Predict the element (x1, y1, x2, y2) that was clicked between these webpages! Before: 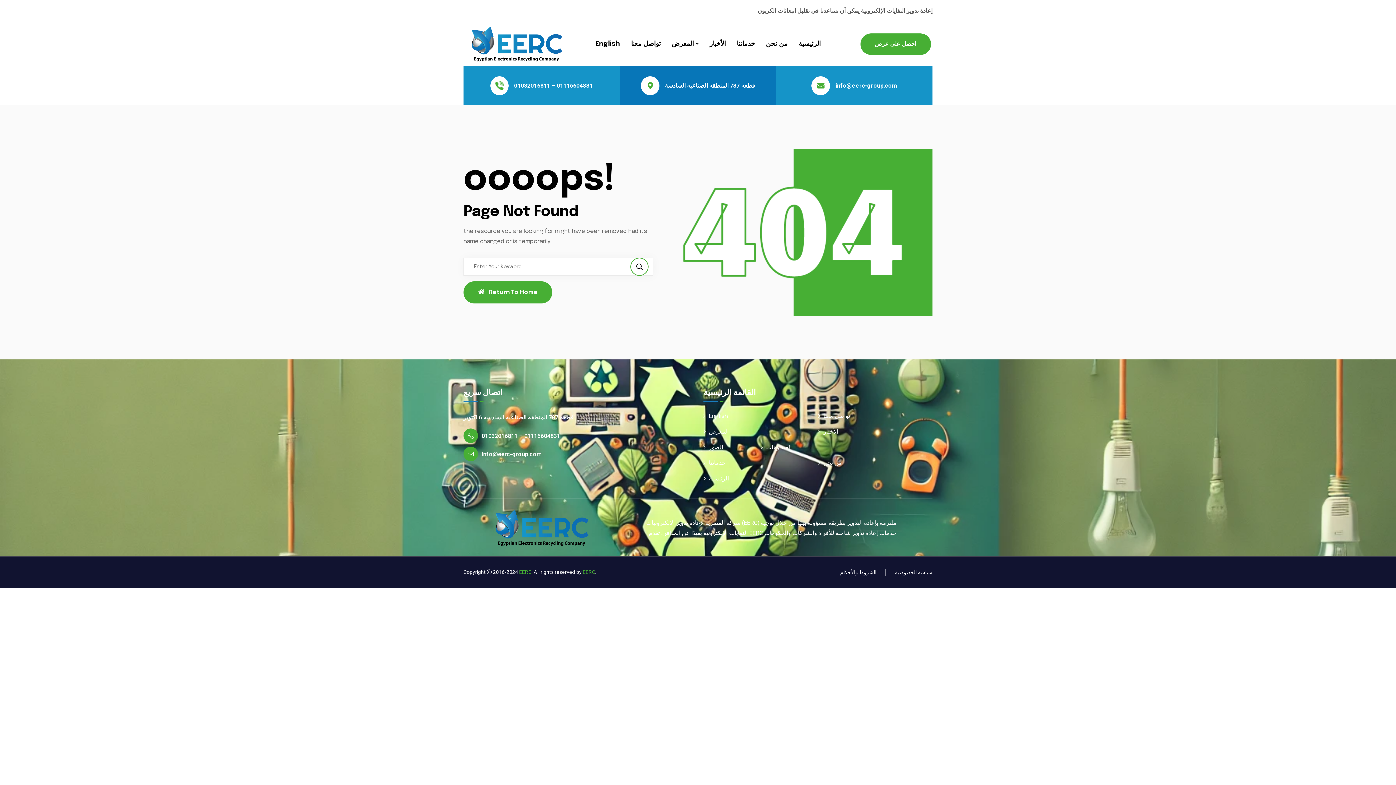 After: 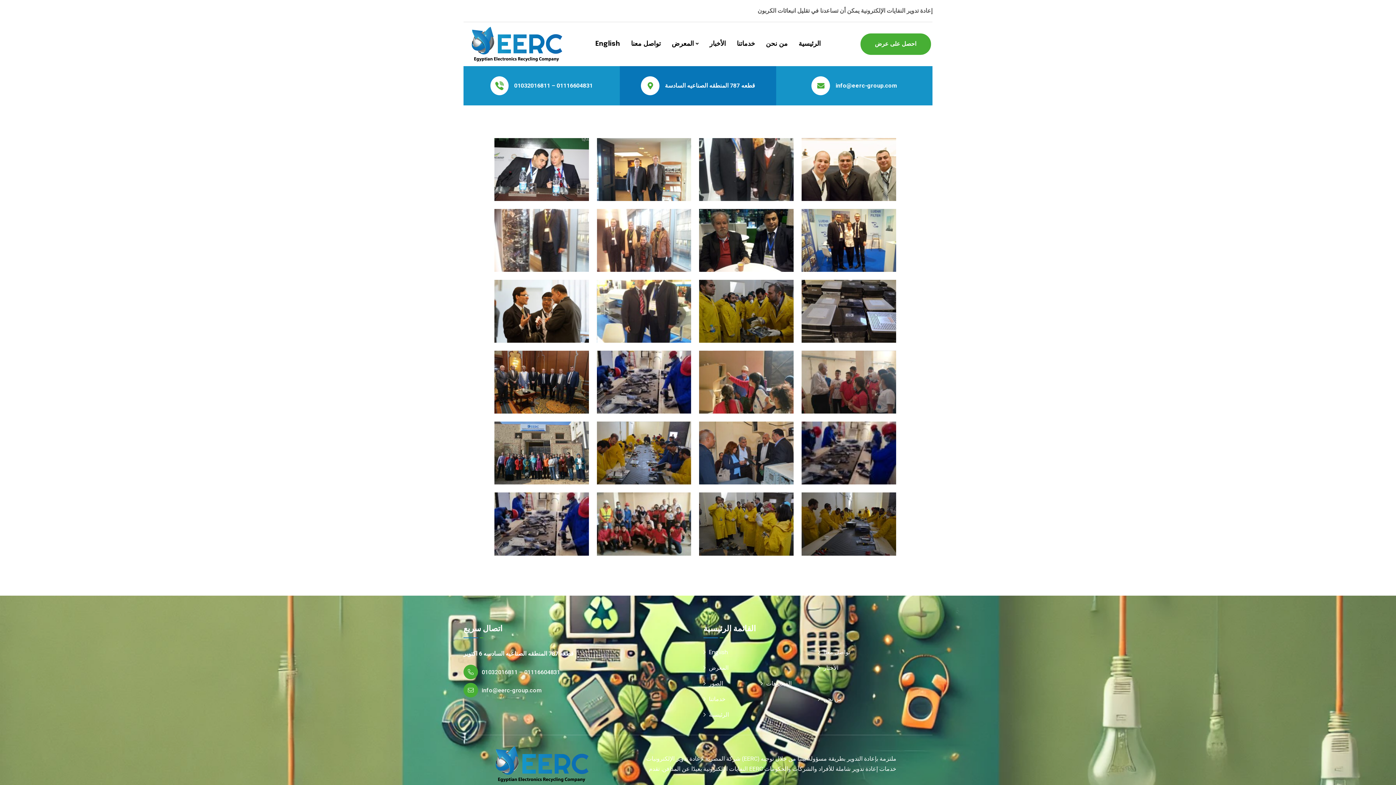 Action: label: الصور bbox: (703, 444, 723, 451)